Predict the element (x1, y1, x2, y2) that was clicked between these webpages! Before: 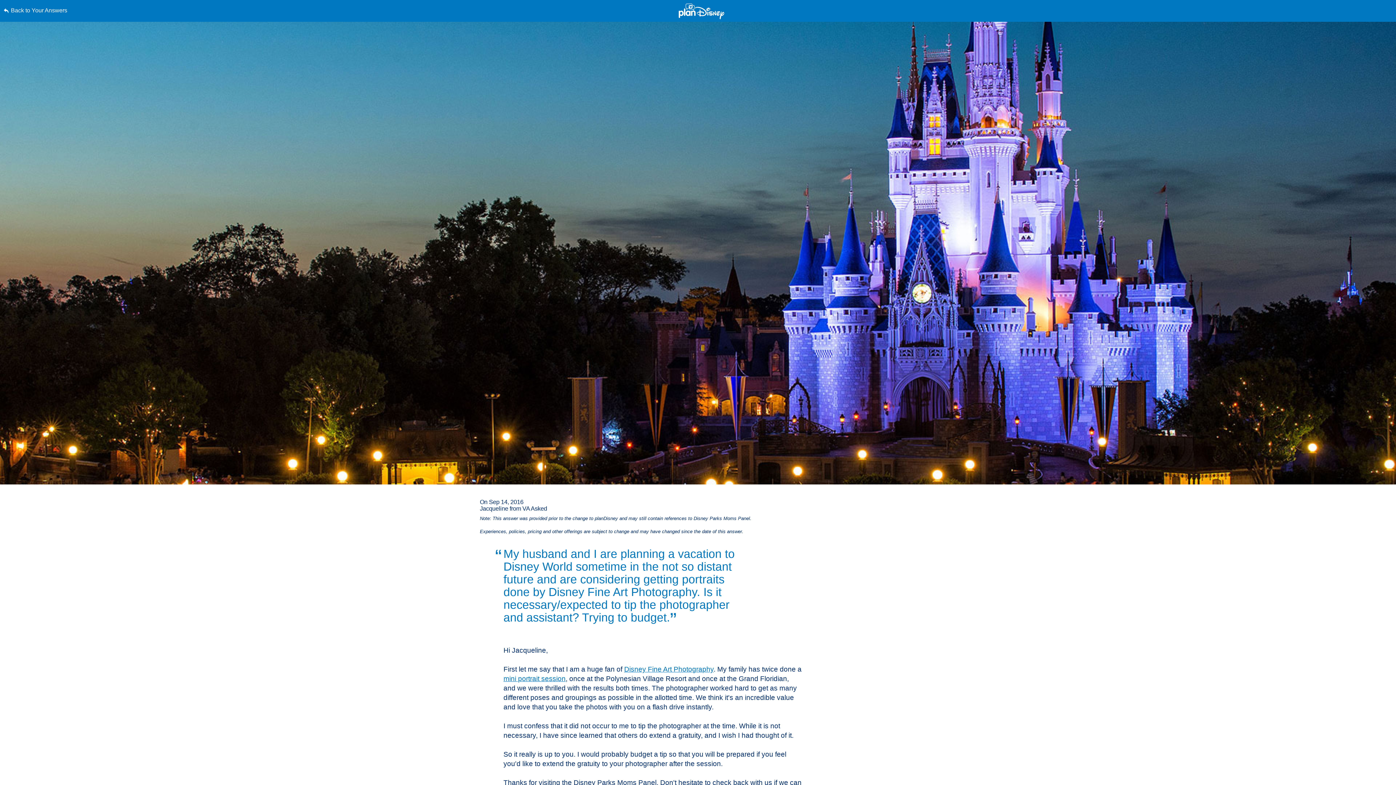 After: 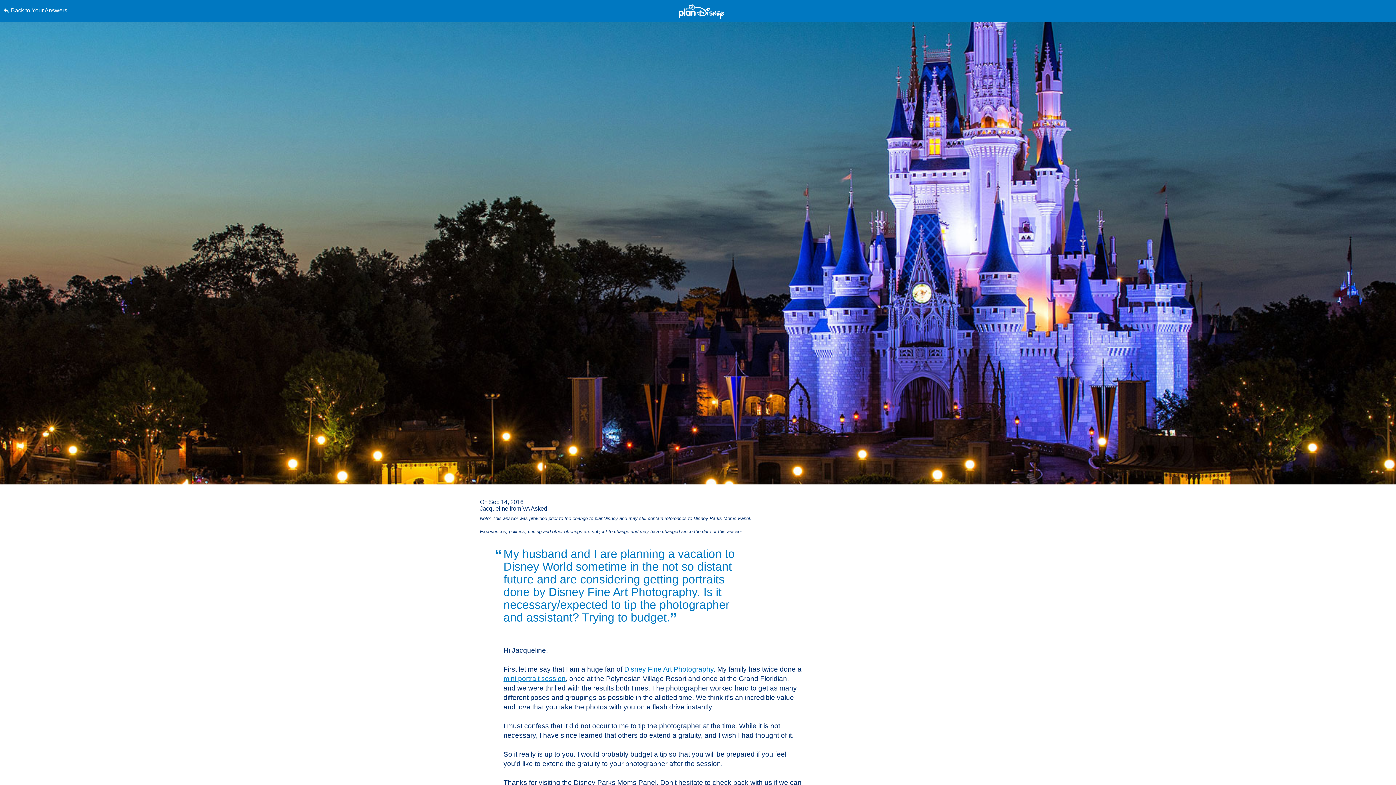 Action: bbox: (0, 0, 0, 0) label: Skip to content